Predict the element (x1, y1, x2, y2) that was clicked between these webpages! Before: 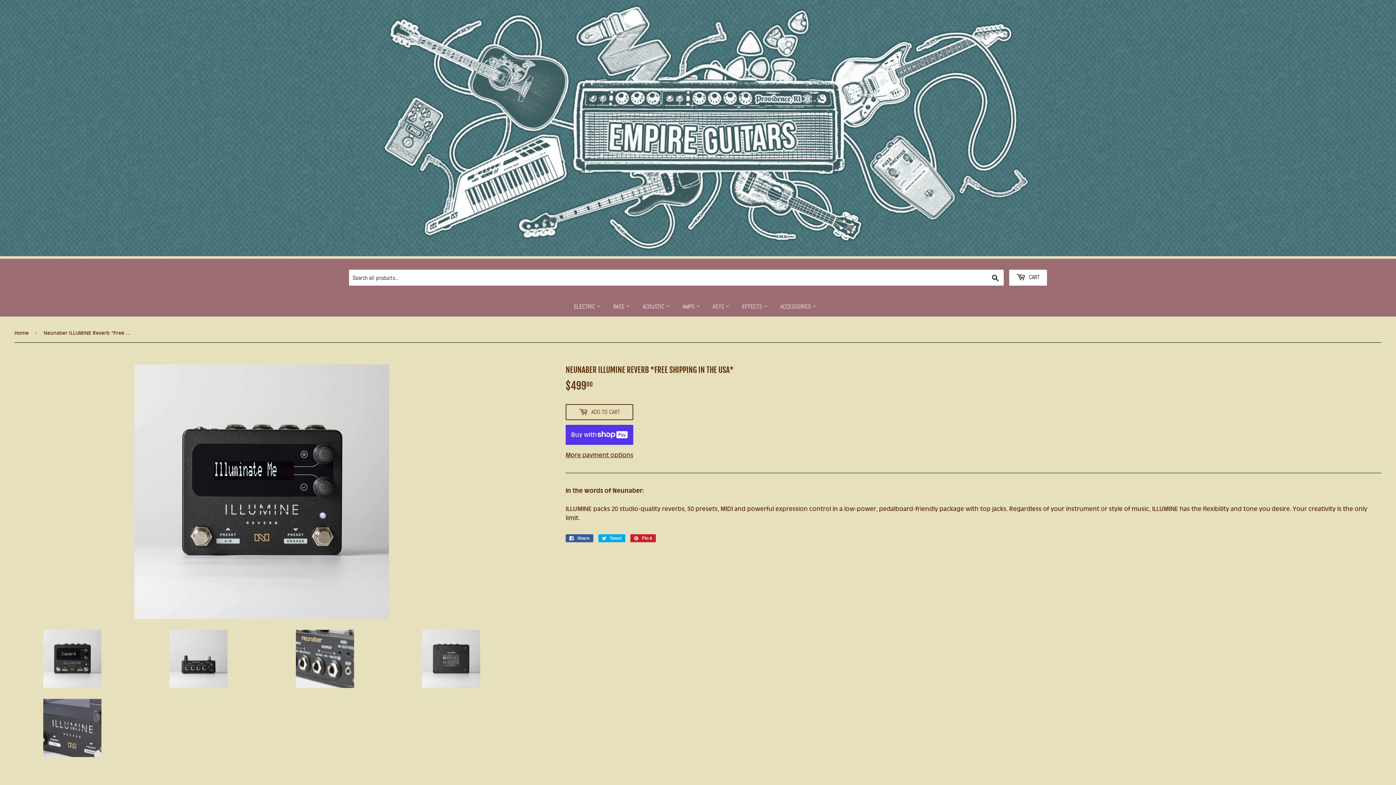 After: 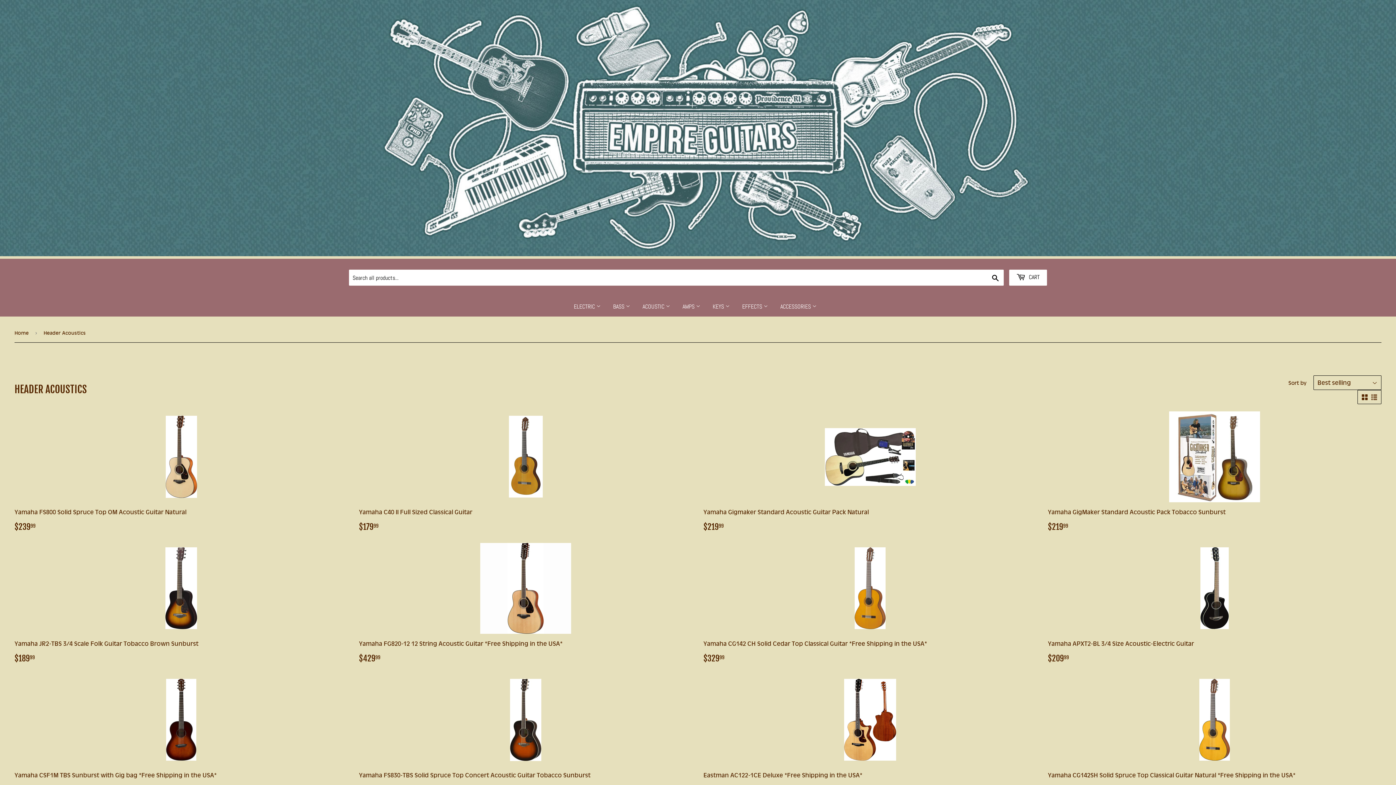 Action: label: ACOUSTIC  bbox: (637, 296, 675, 316)